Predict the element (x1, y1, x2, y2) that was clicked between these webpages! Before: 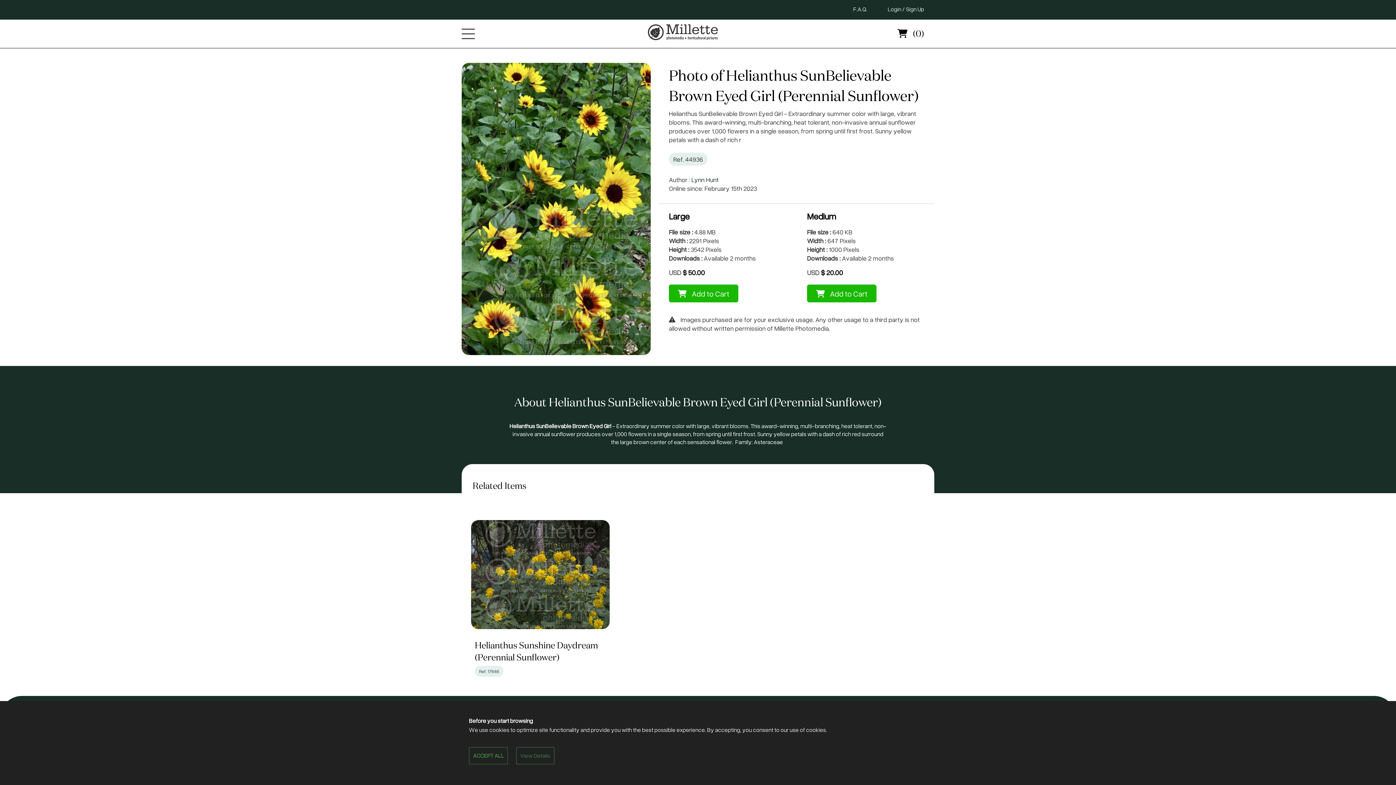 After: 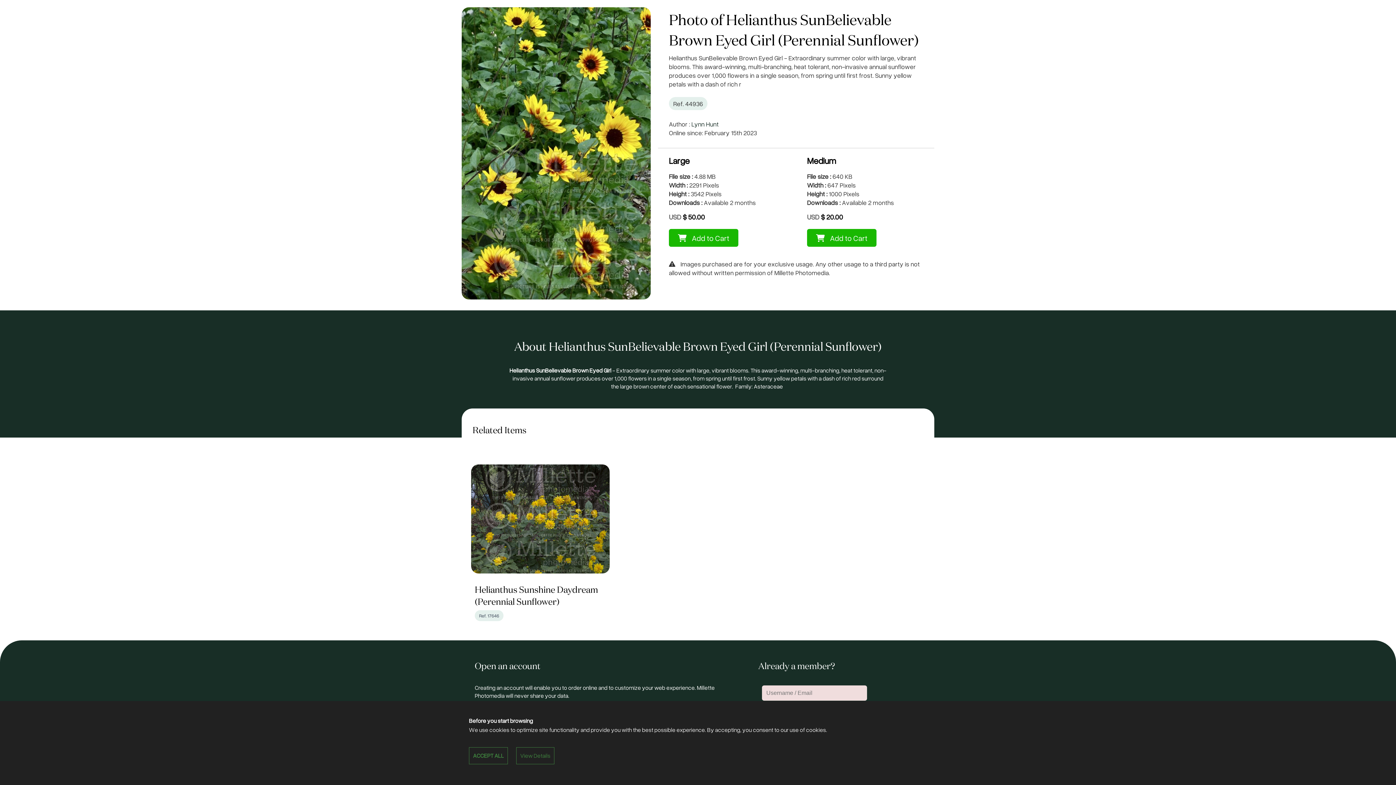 Action: label:  Add to Cart bbox: (807, 284, 876, 302)